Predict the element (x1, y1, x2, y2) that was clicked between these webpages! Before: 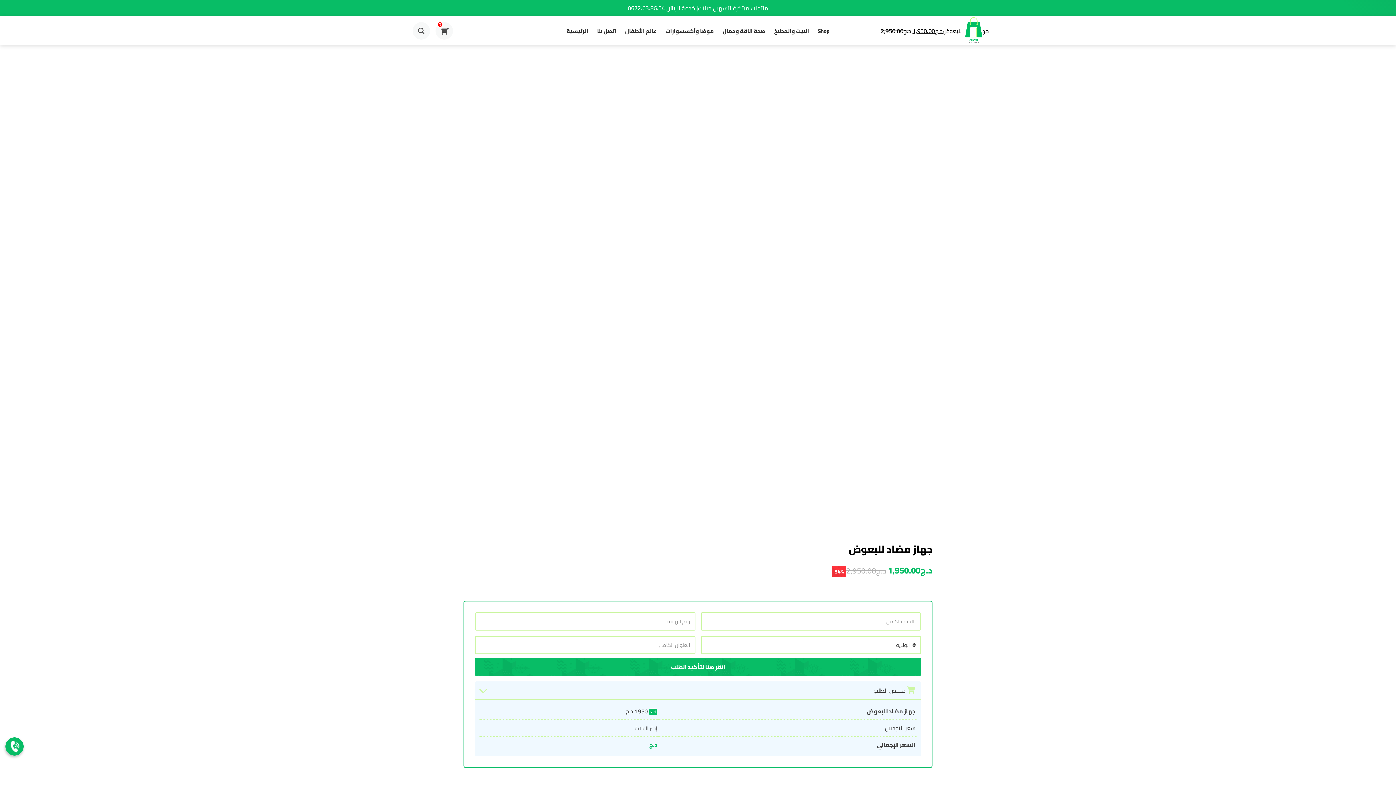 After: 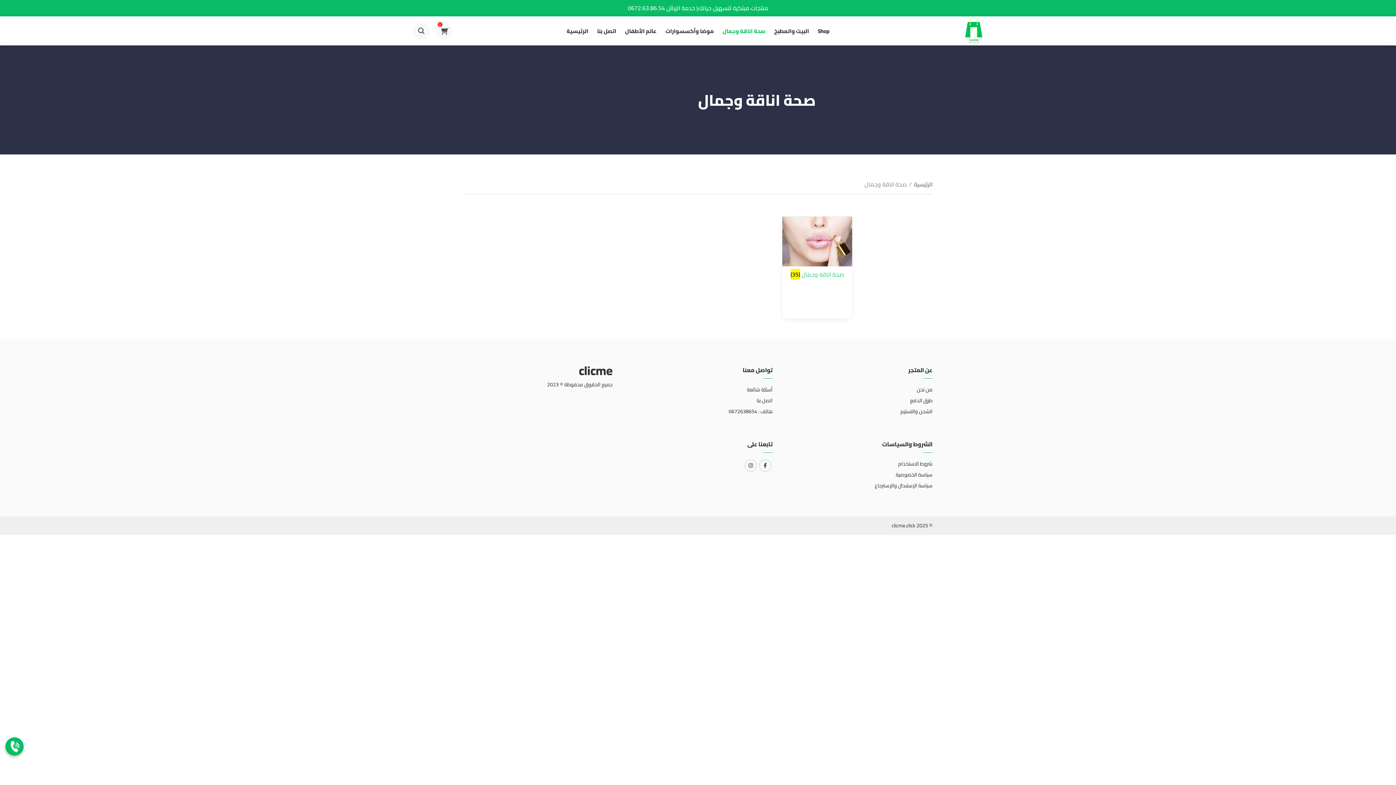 Action: bbox: (722, 22, 765, 39) label: صحة اناقة وجمال